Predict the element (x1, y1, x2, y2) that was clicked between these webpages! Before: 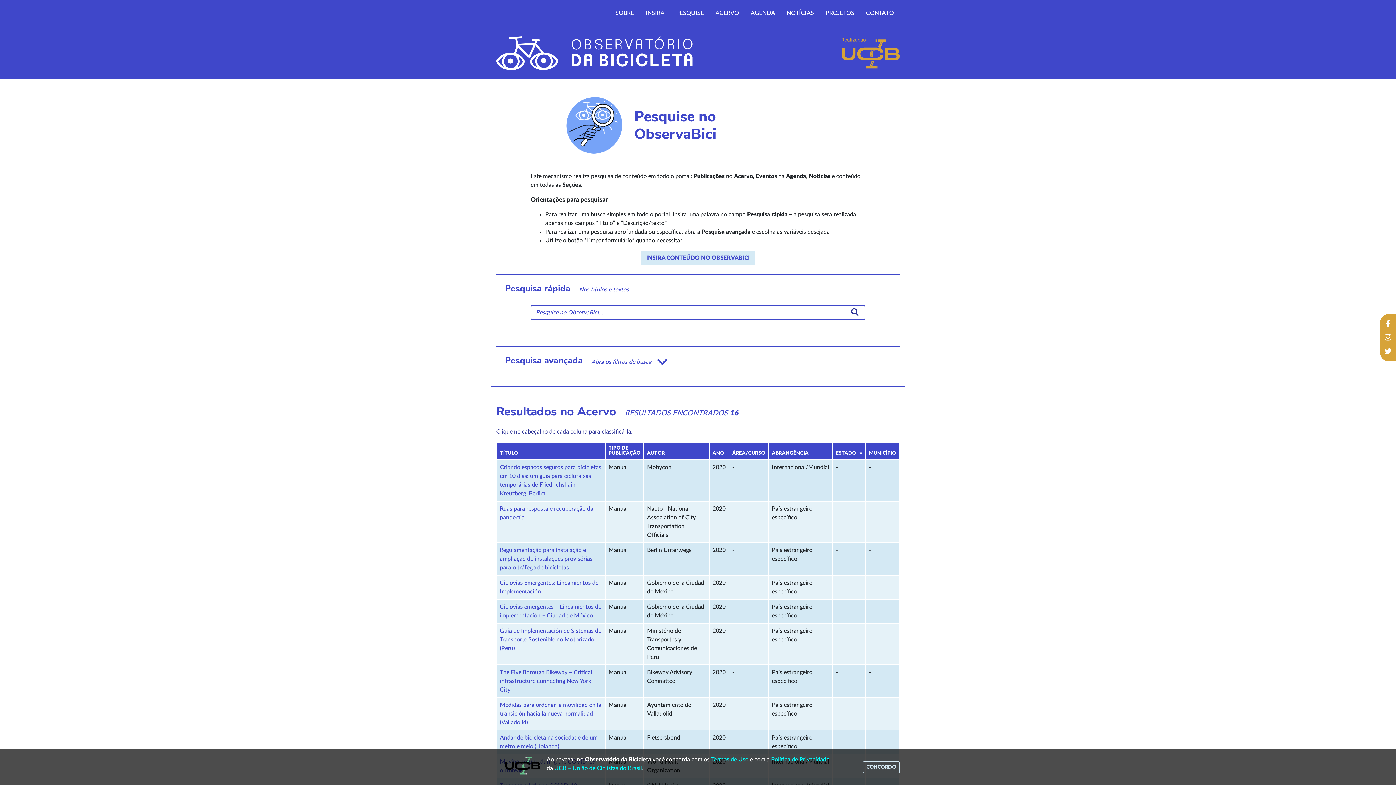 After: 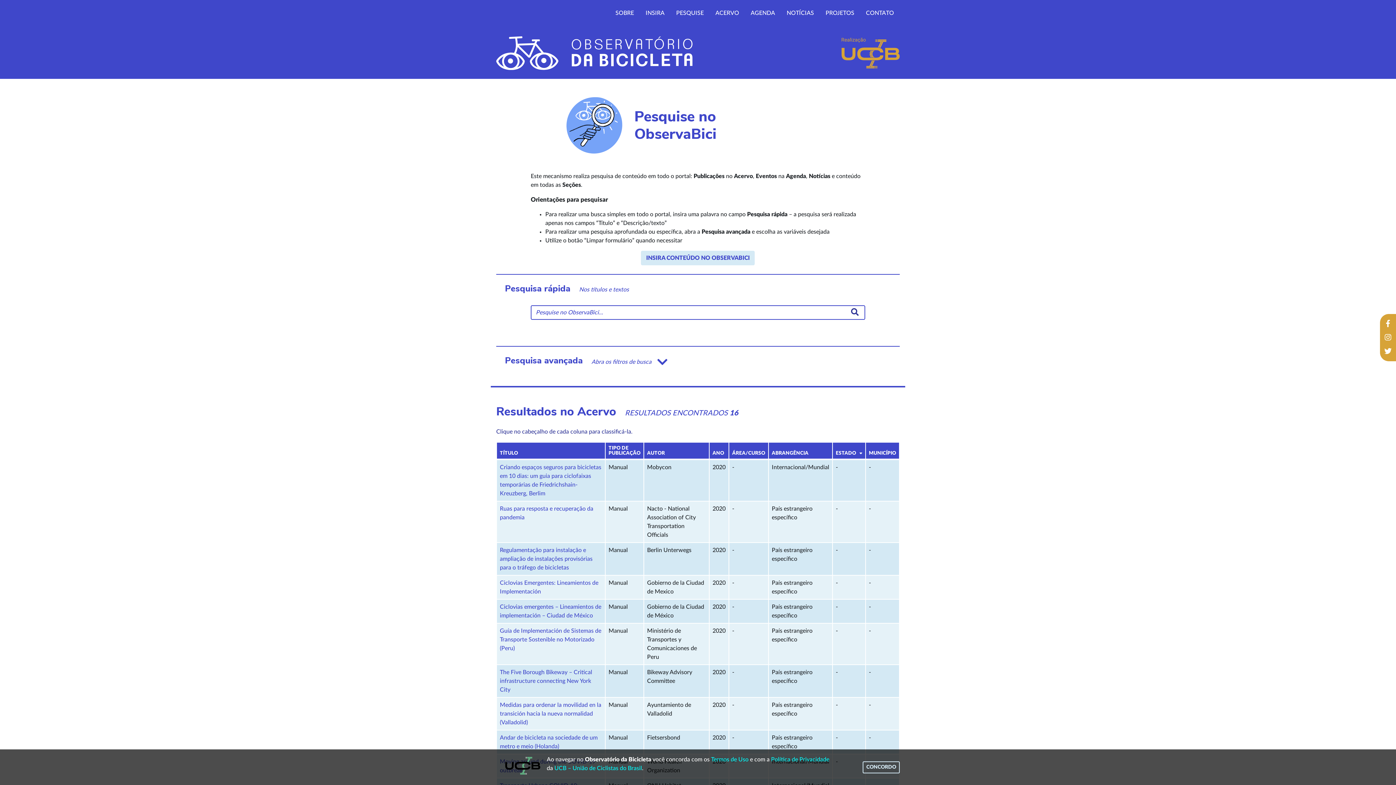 Action: bbox: (1380, 344, 1396, 358)